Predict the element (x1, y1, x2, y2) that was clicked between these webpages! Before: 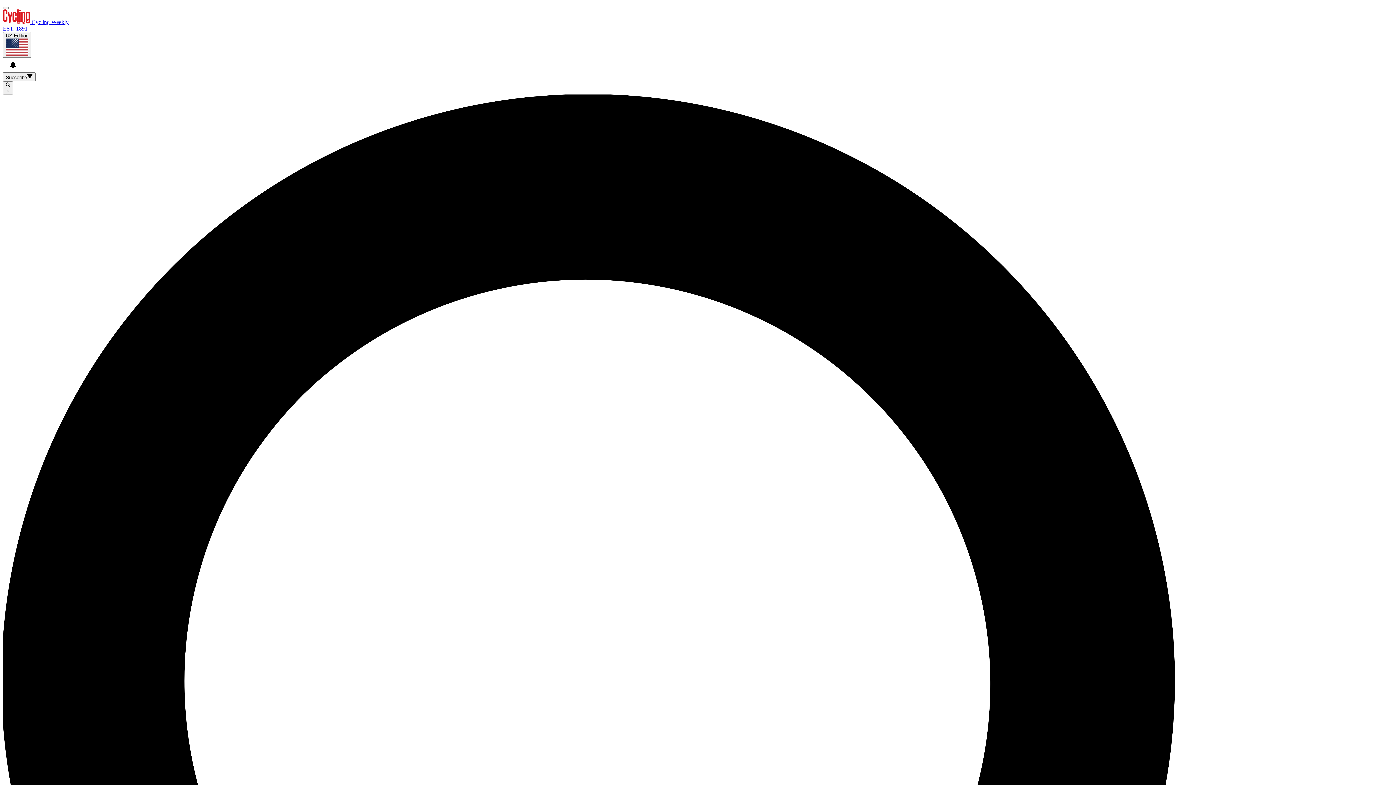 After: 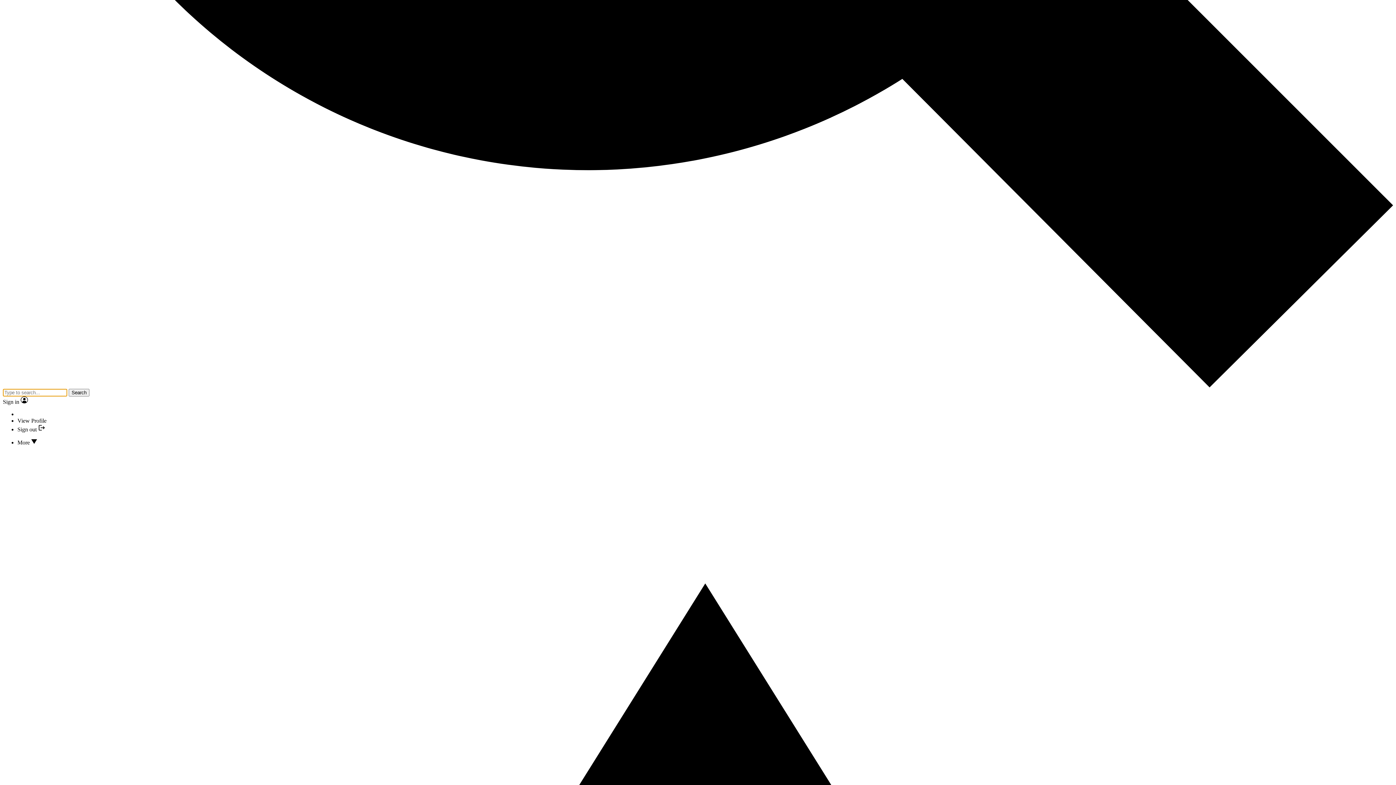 Action: bbox: (2, 6, 8, 9)